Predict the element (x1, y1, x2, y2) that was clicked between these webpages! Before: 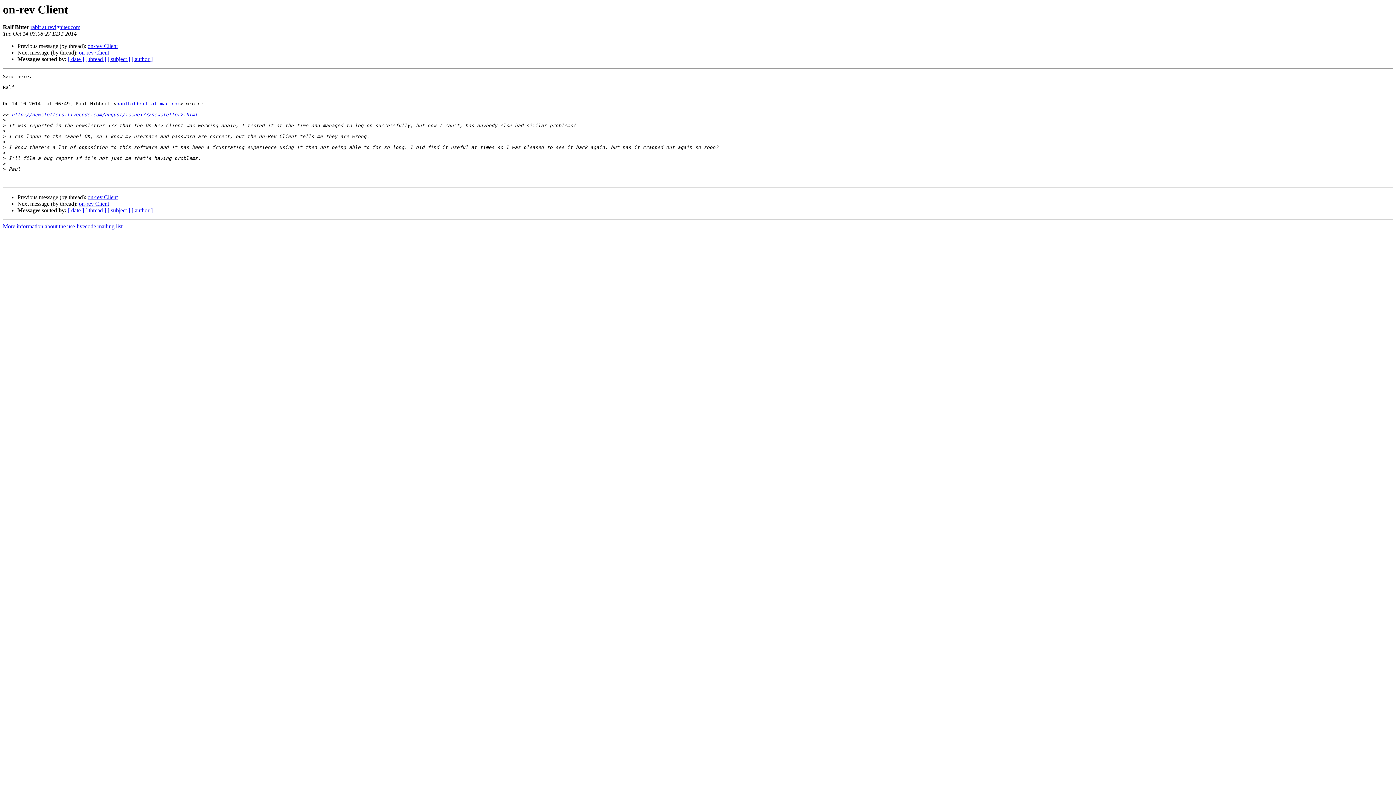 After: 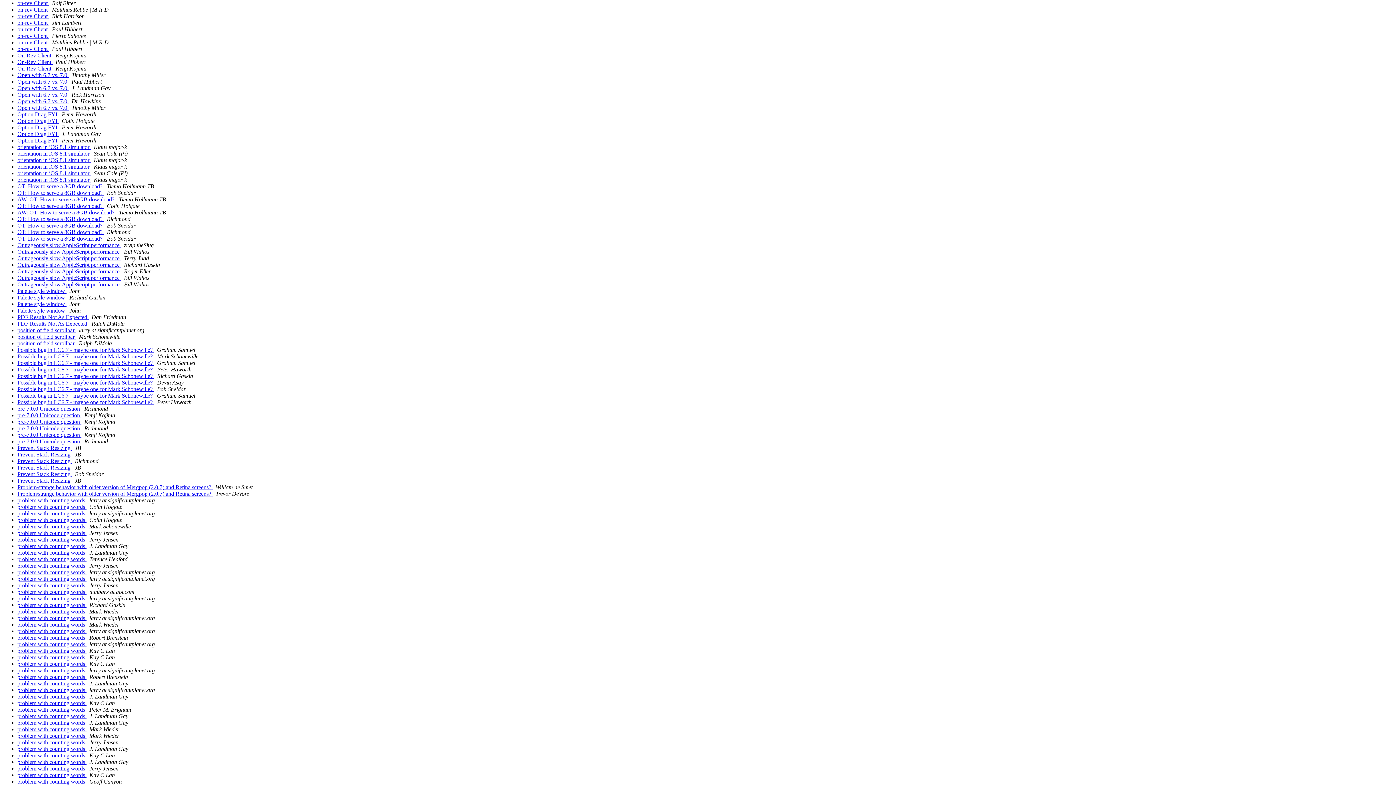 Action: label: [ subject ] bbox: (107, 207, 130, 213)